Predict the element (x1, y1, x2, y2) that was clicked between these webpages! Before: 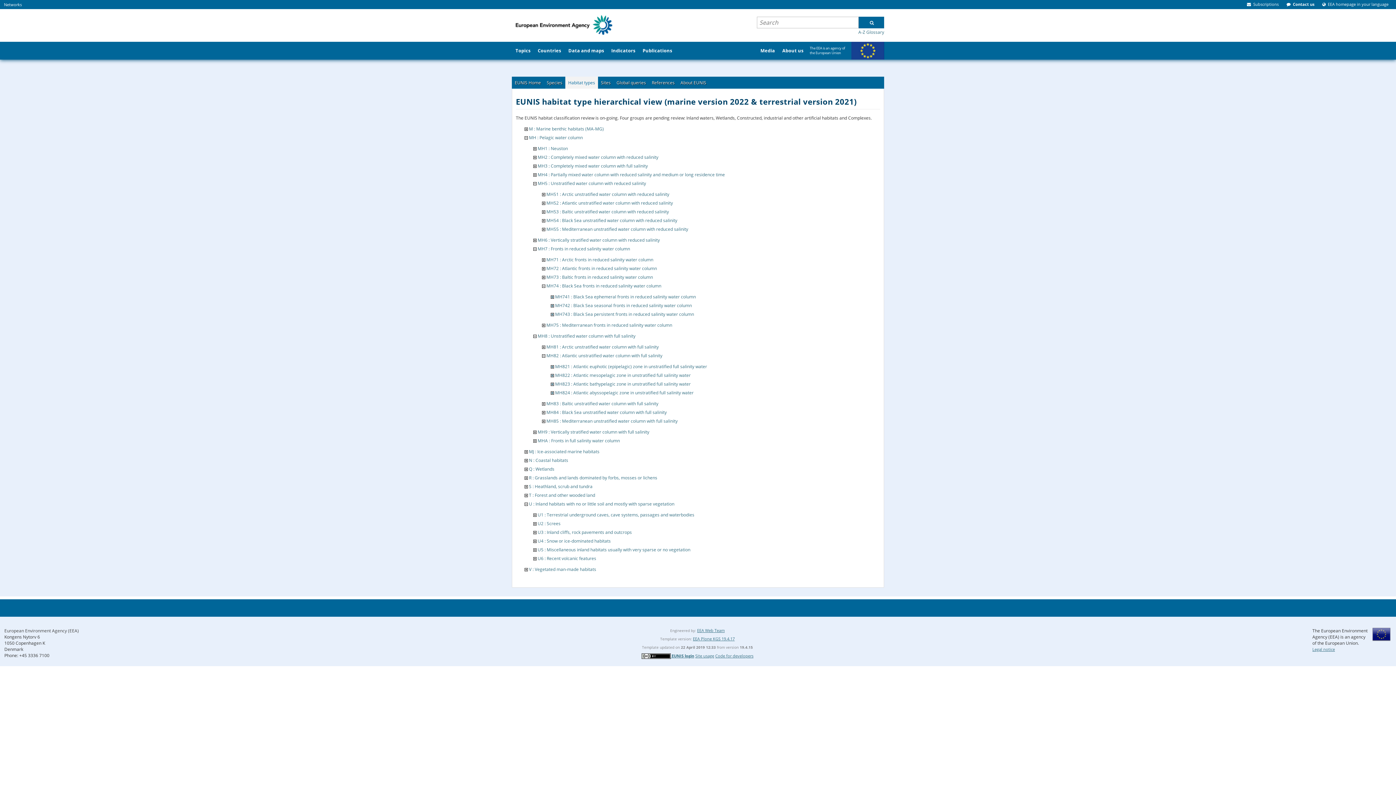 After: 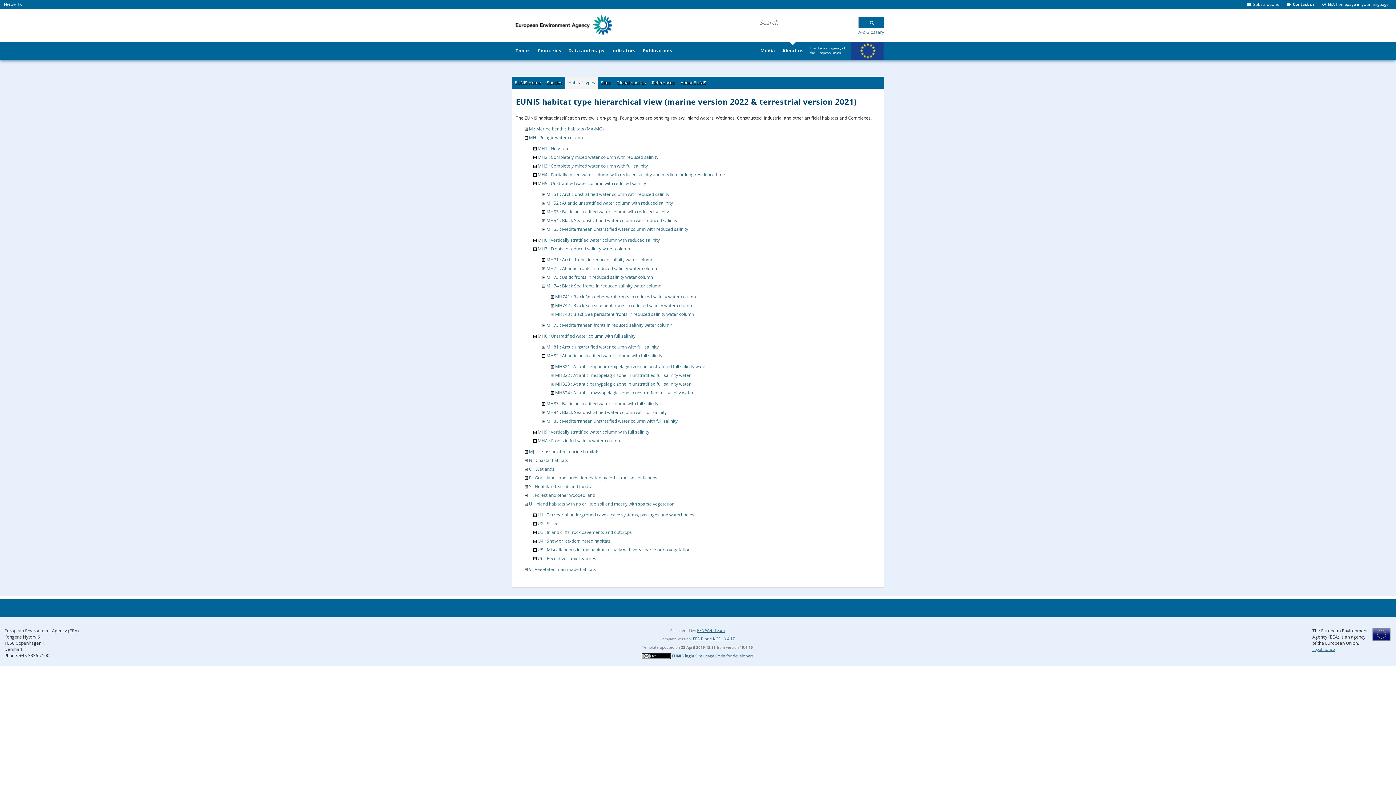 Action: label: About us bbox: (778, 41, 807, 59)